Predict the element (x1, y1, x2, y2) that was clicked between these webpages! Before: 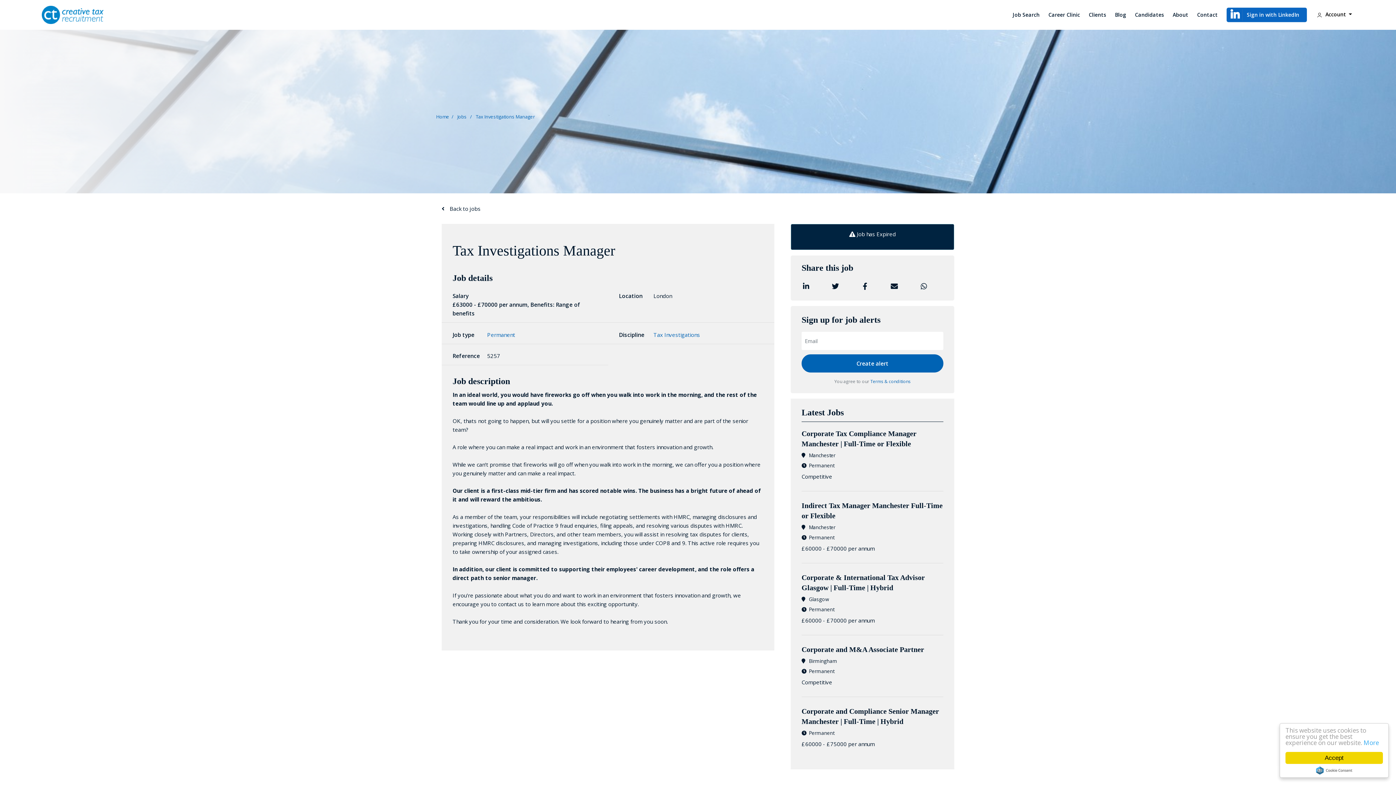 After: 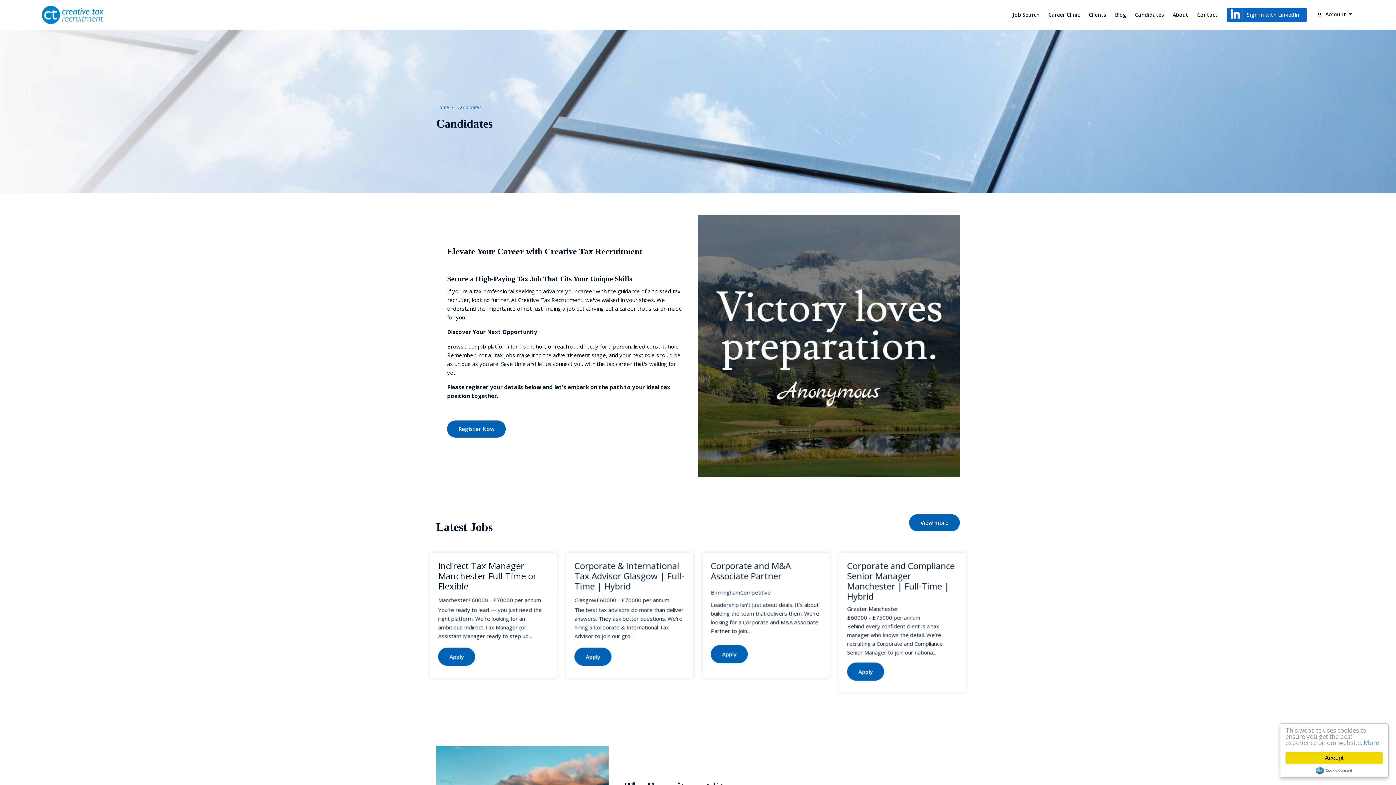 Action: bbox: (1135, 7, 1164, 21) label: Candidates